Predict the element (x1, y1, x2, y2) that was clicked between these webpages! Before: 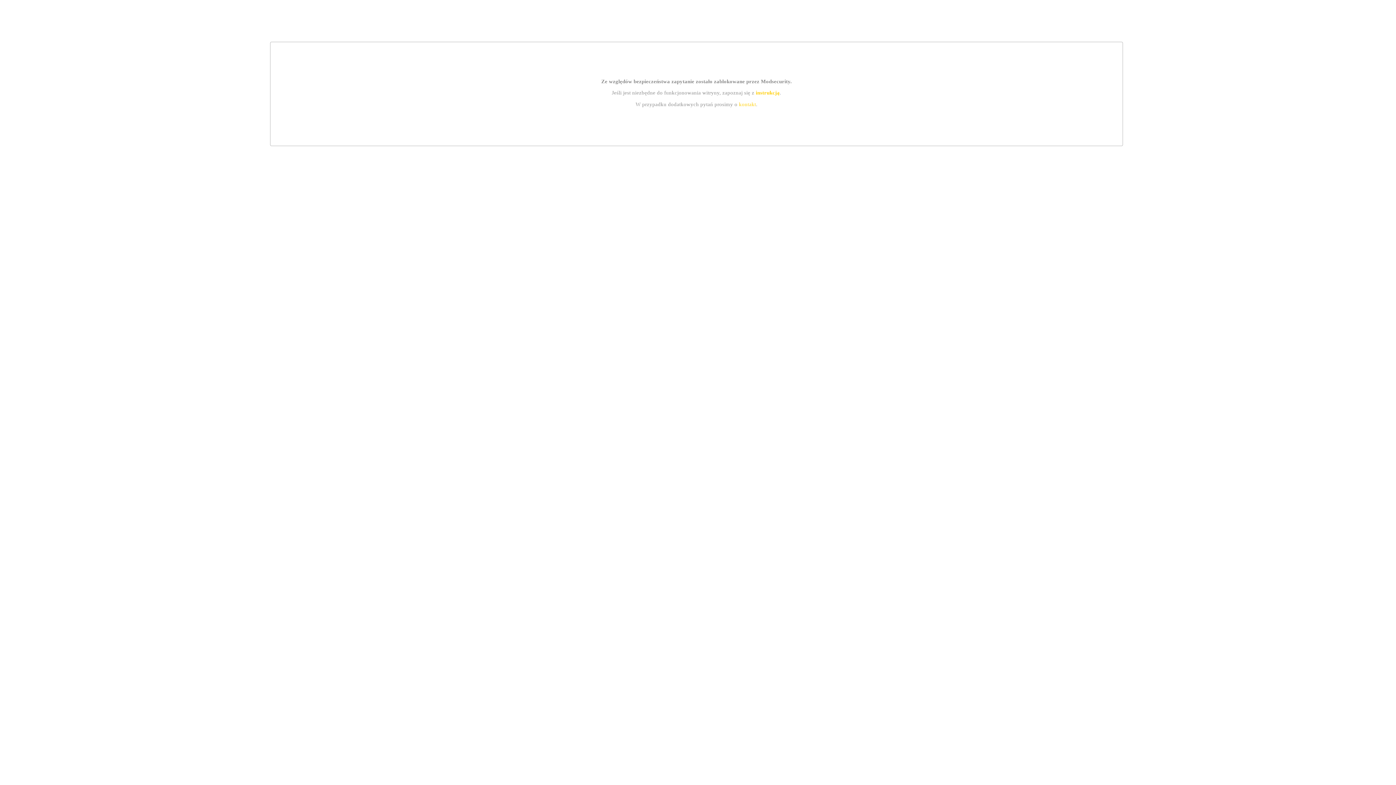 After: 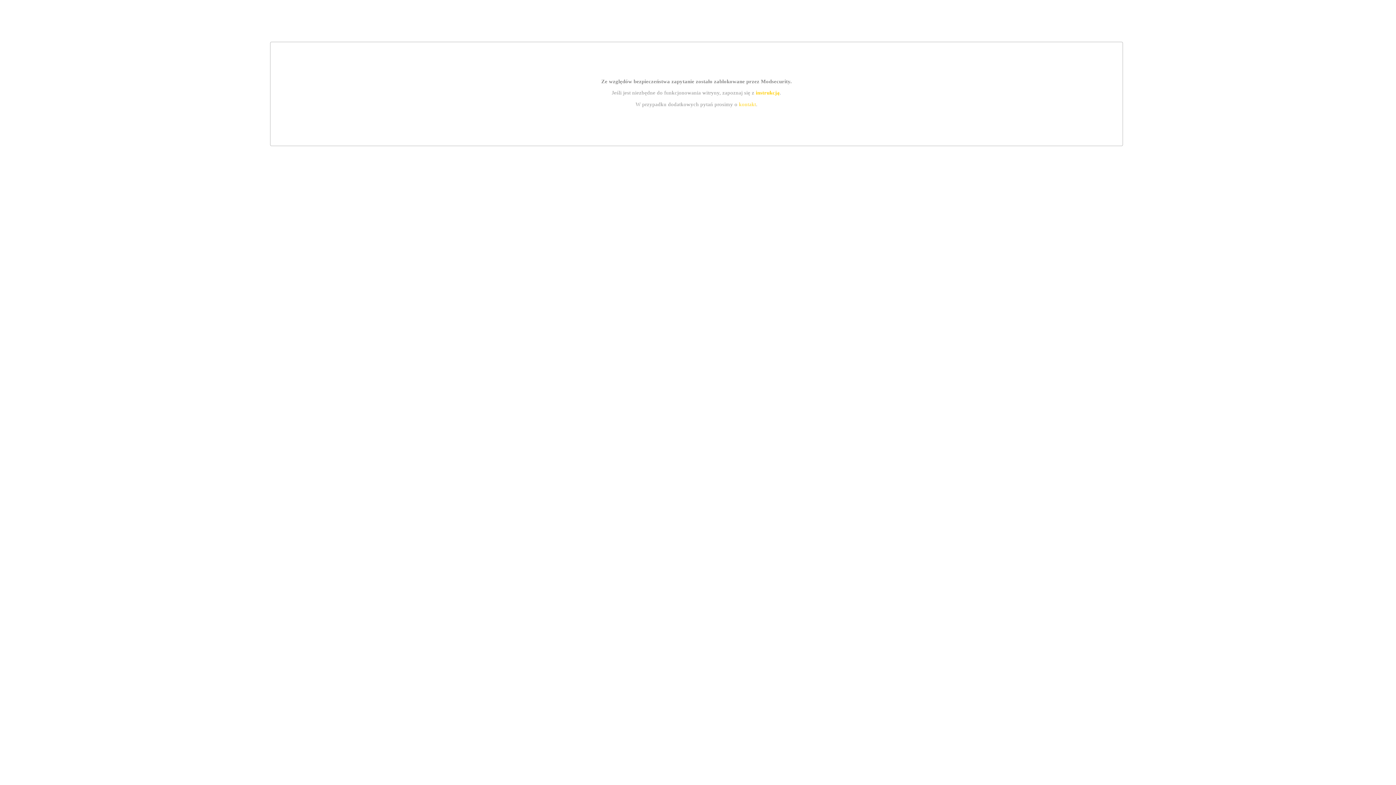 Action: bbox: (755, 89, 779, 95) label: instrukcją